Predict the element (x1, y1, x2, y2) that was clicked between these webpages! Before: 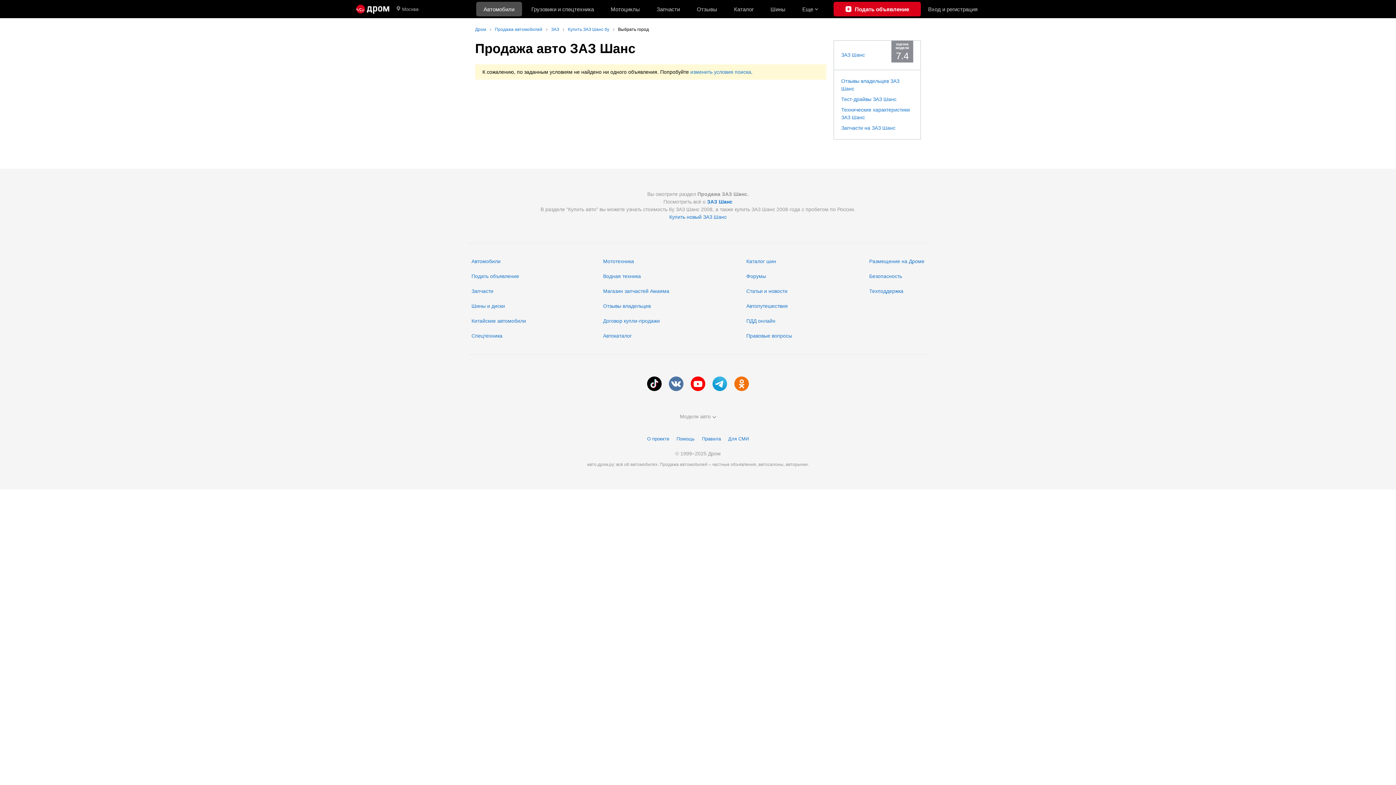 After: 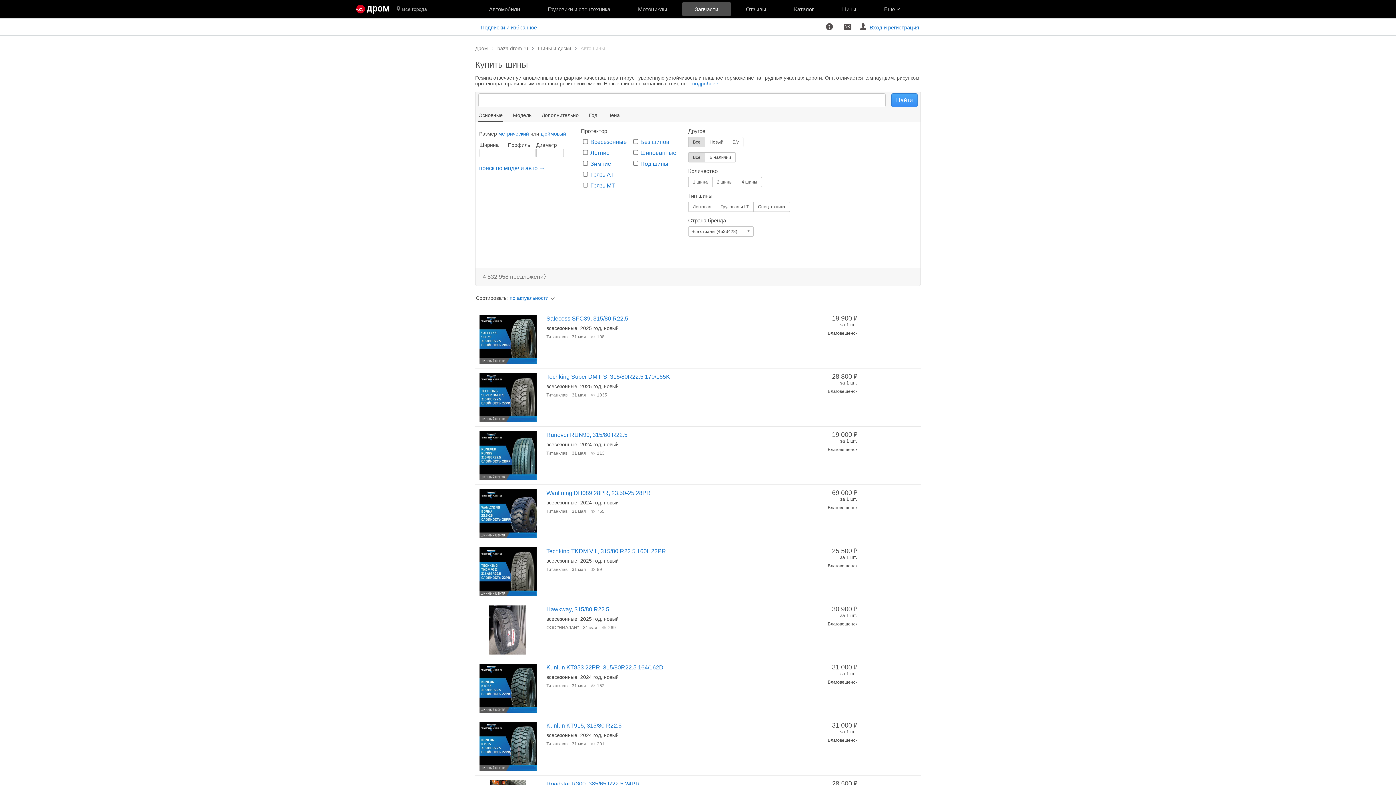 Action: bbox: (762, 0, 794, 18) label: Шины